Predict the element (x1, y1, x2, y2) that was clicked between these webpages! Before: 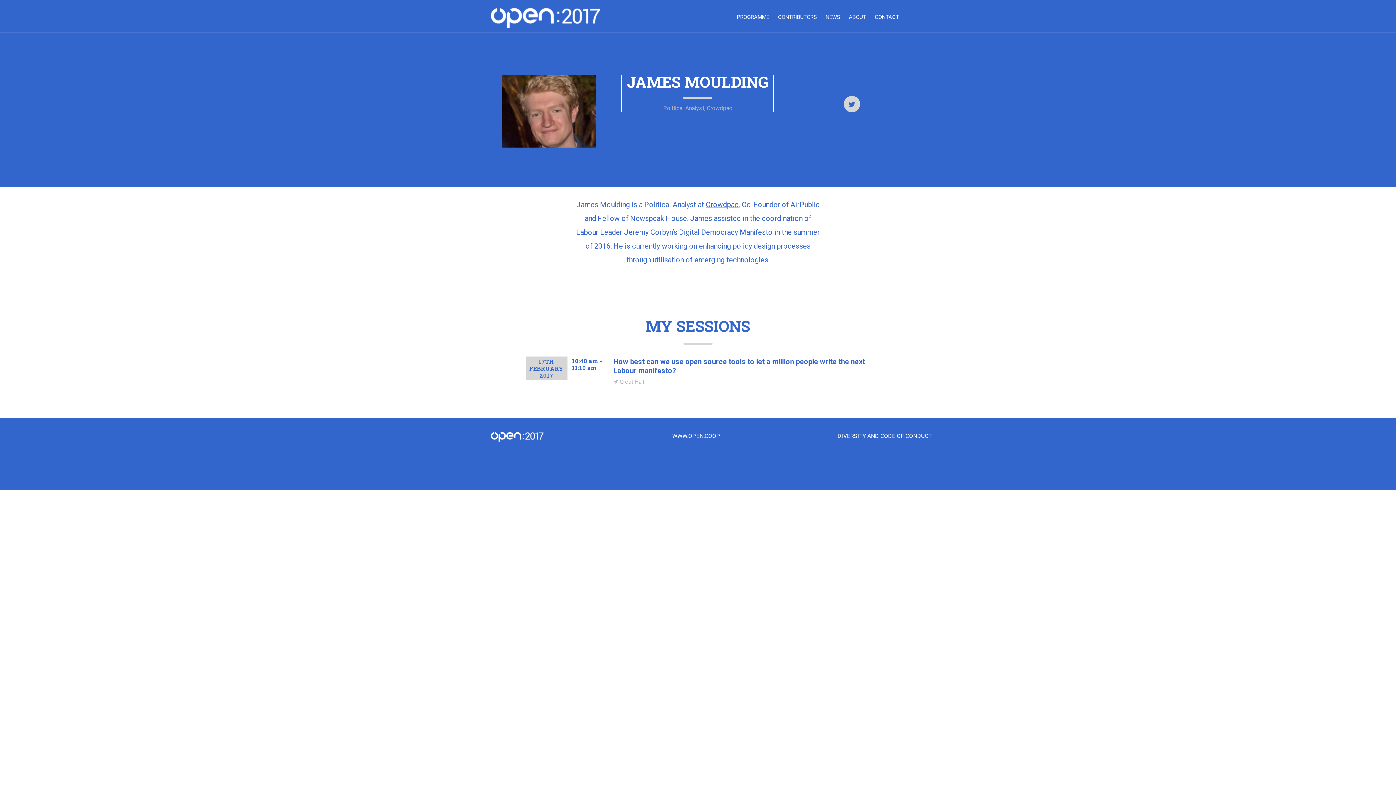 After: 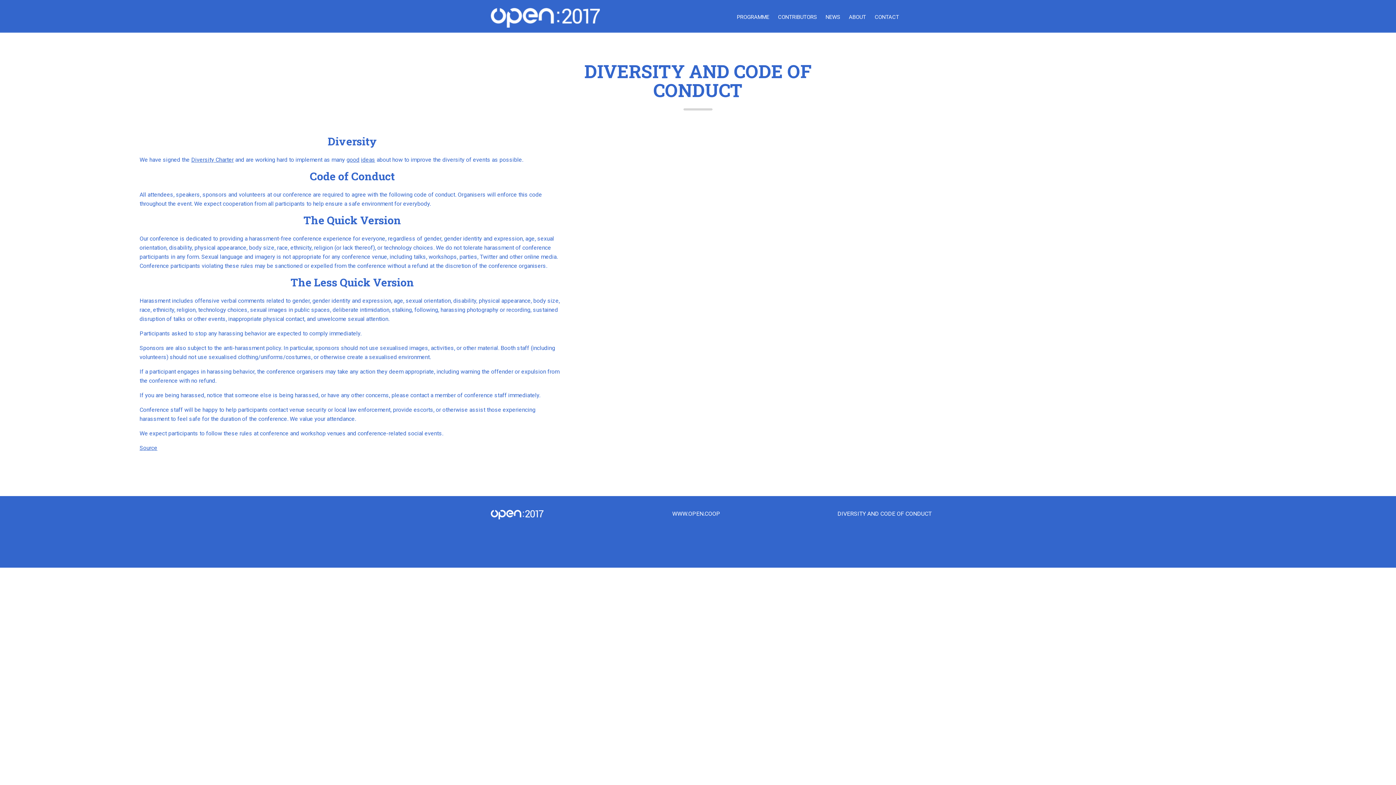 Action: bbox: (830, 433, 939, 478) label: DIVERSITY AND CODE OF CONDUCT